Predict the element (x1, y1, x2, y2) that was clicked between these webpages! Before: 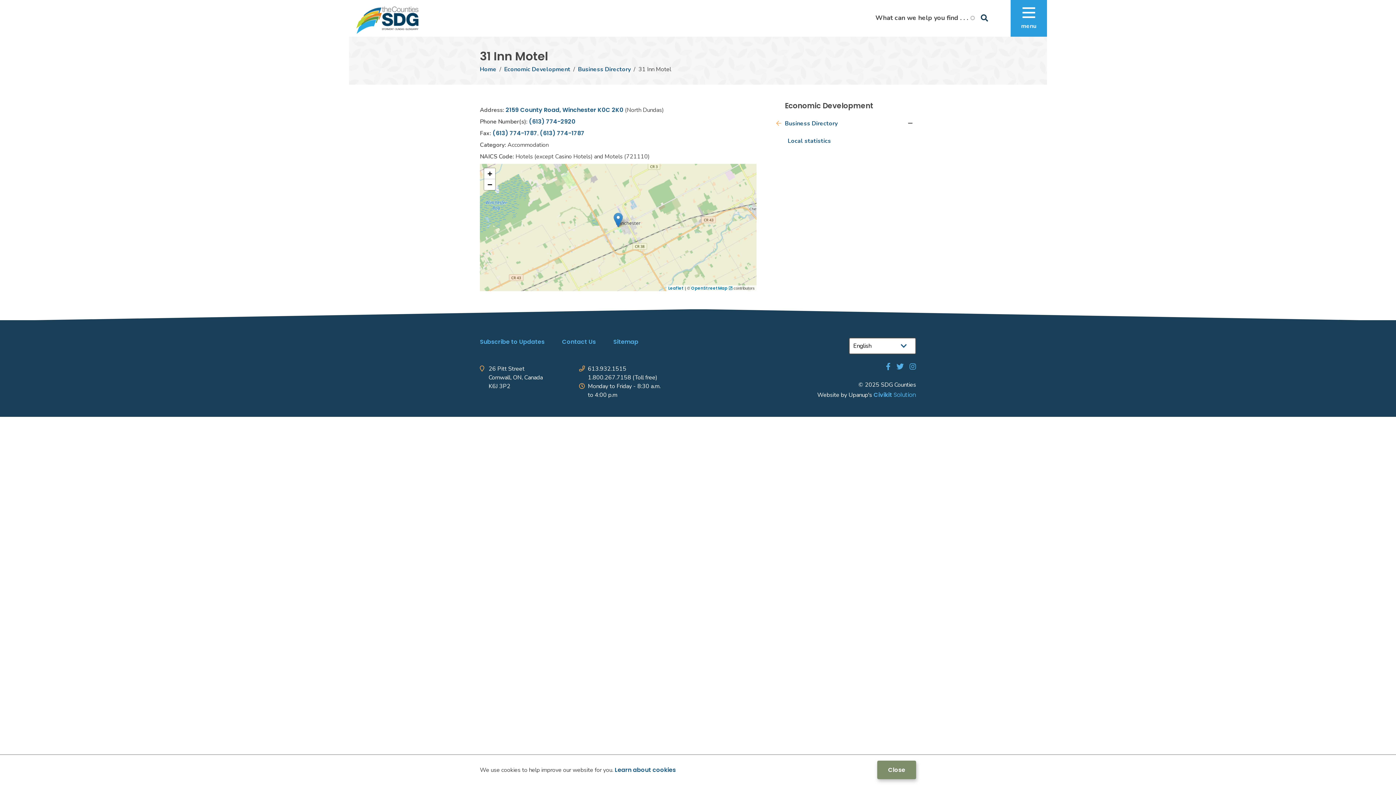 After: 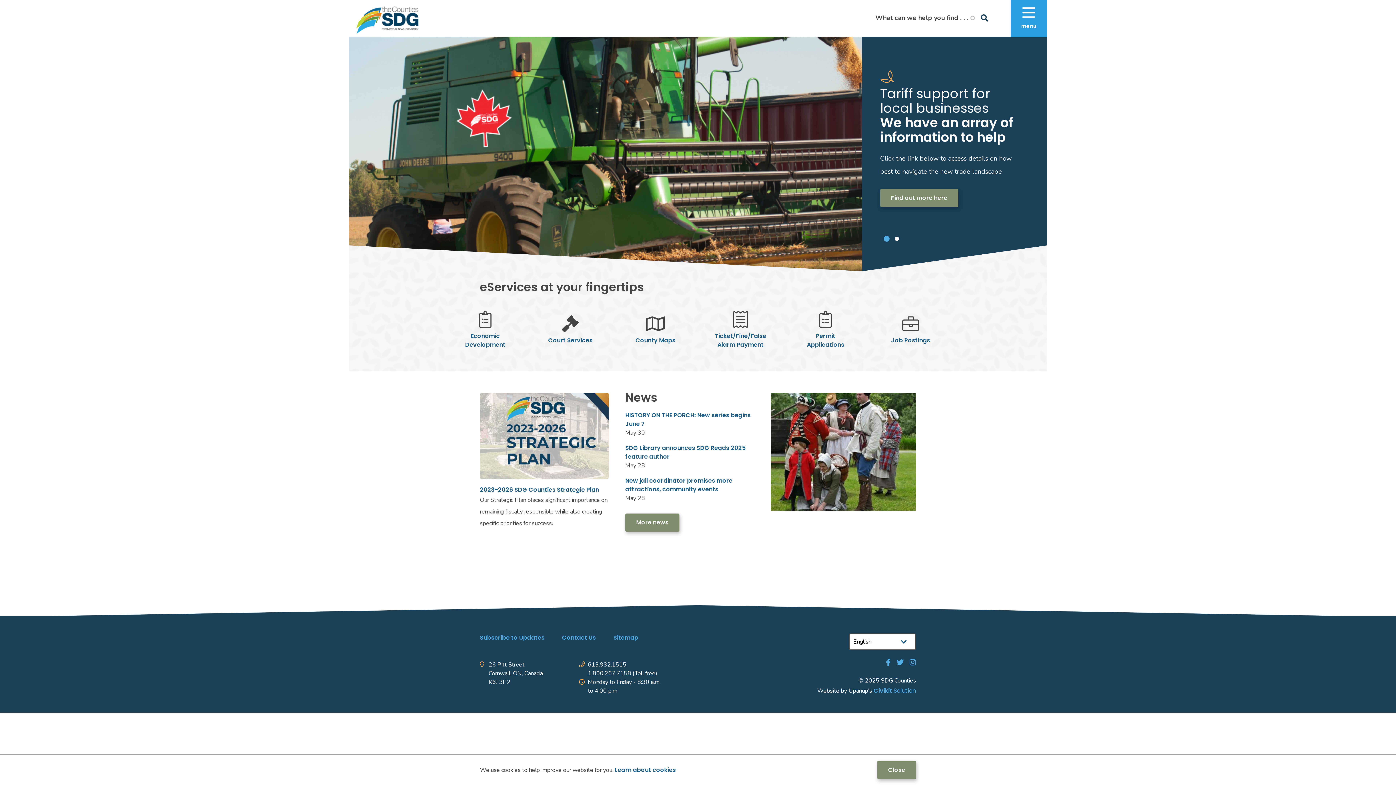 Action: bbox: (356, 6, 418, 33)